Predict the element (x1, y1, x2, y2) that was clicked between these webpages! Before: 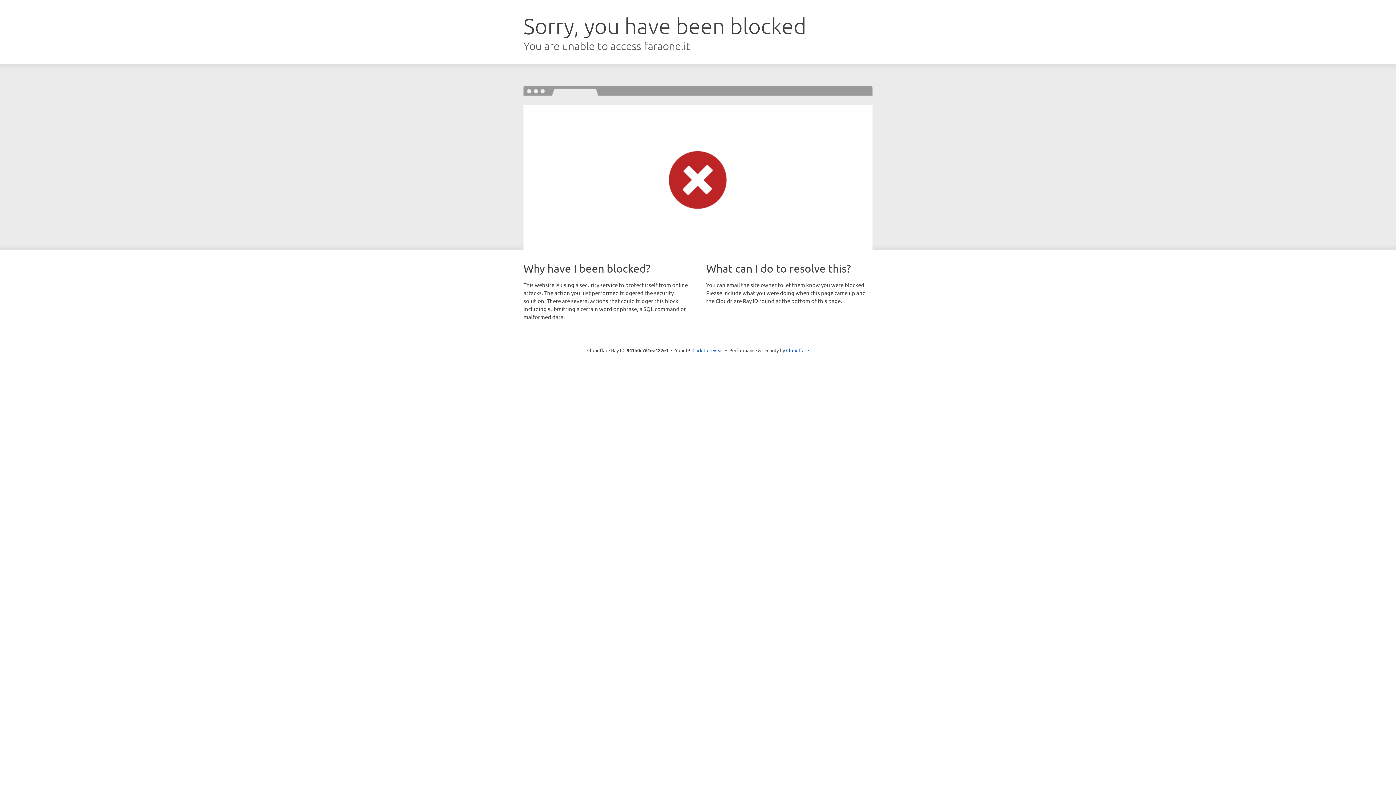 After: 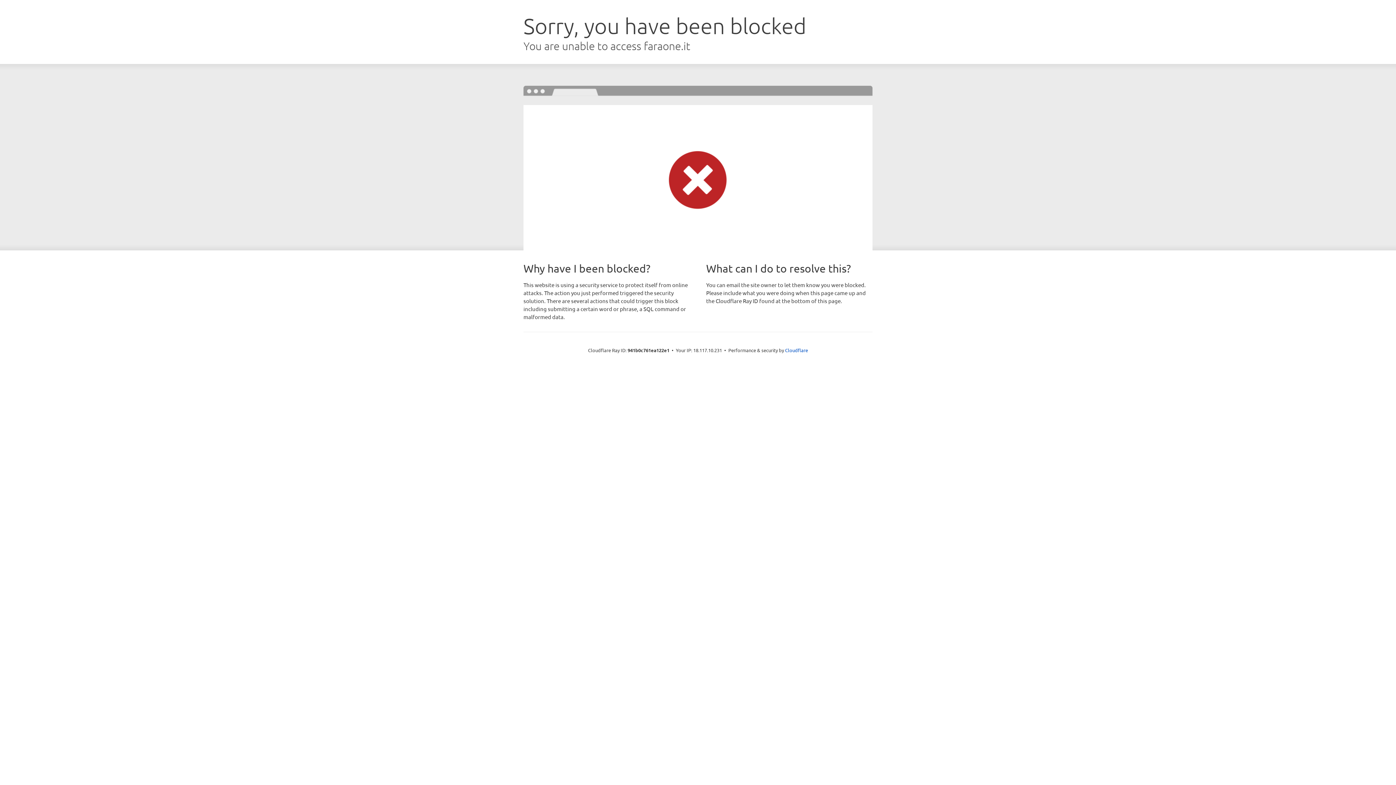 Action: bbox: (692, 346, 723, 353) label: Click to reveal